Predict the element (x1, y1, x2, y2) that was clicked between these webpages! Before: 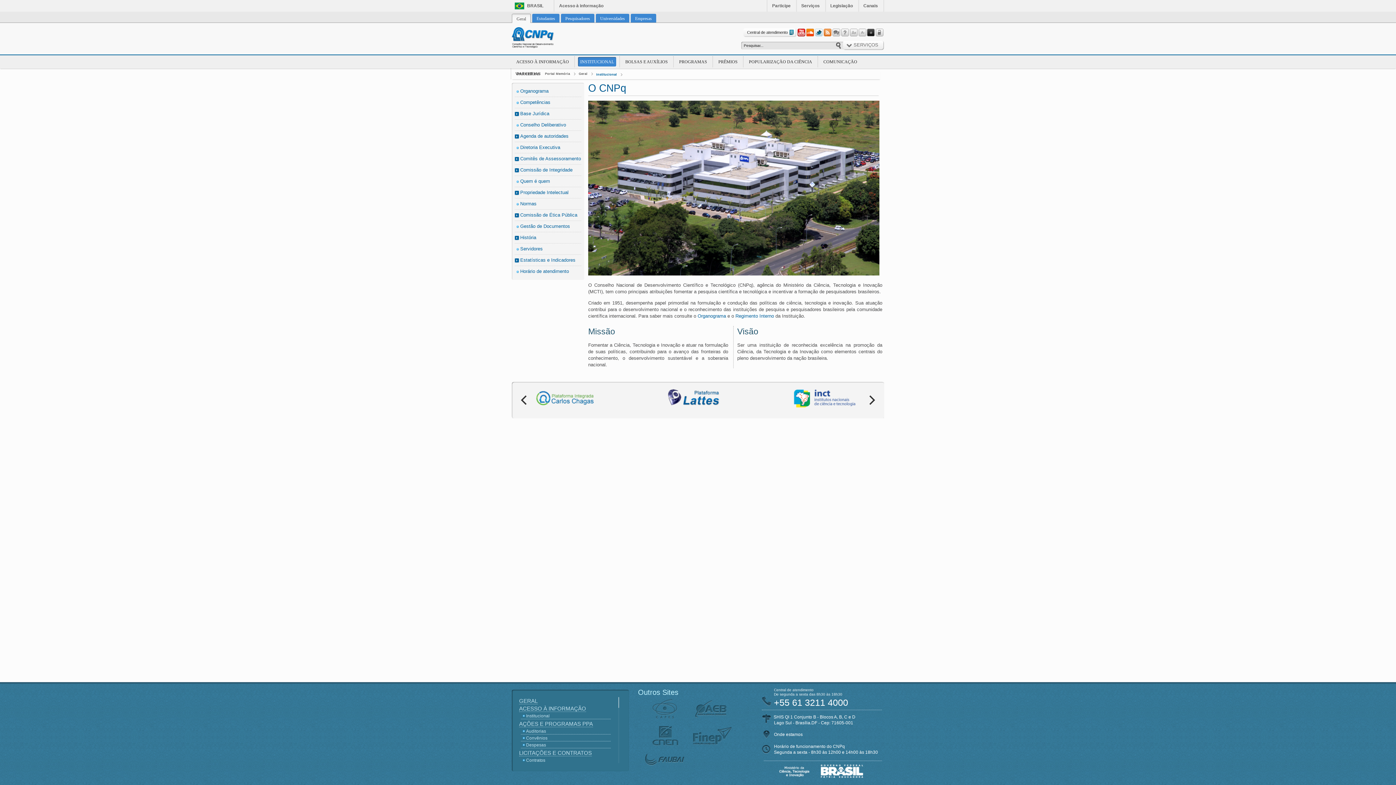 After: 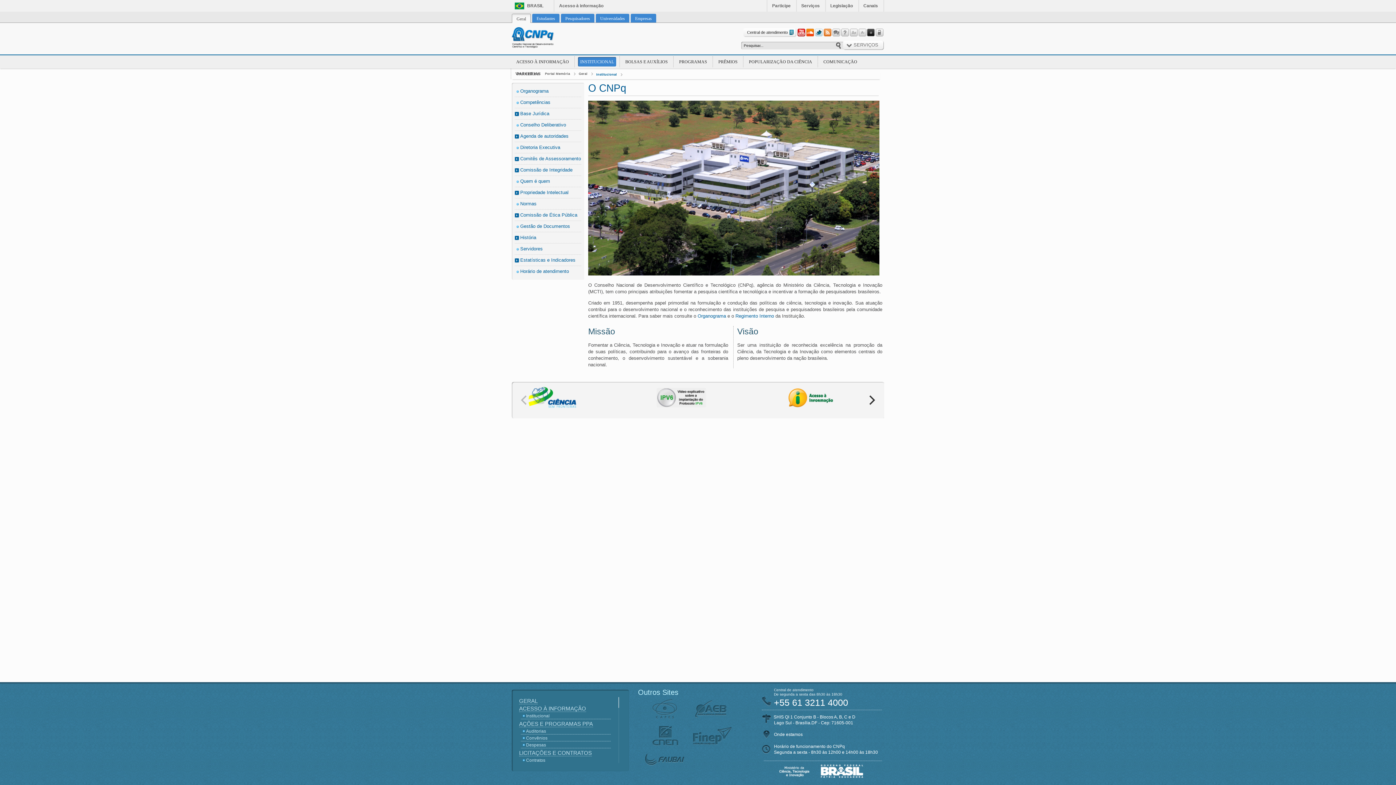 Action: bbox: (641, 382, 730, 418)